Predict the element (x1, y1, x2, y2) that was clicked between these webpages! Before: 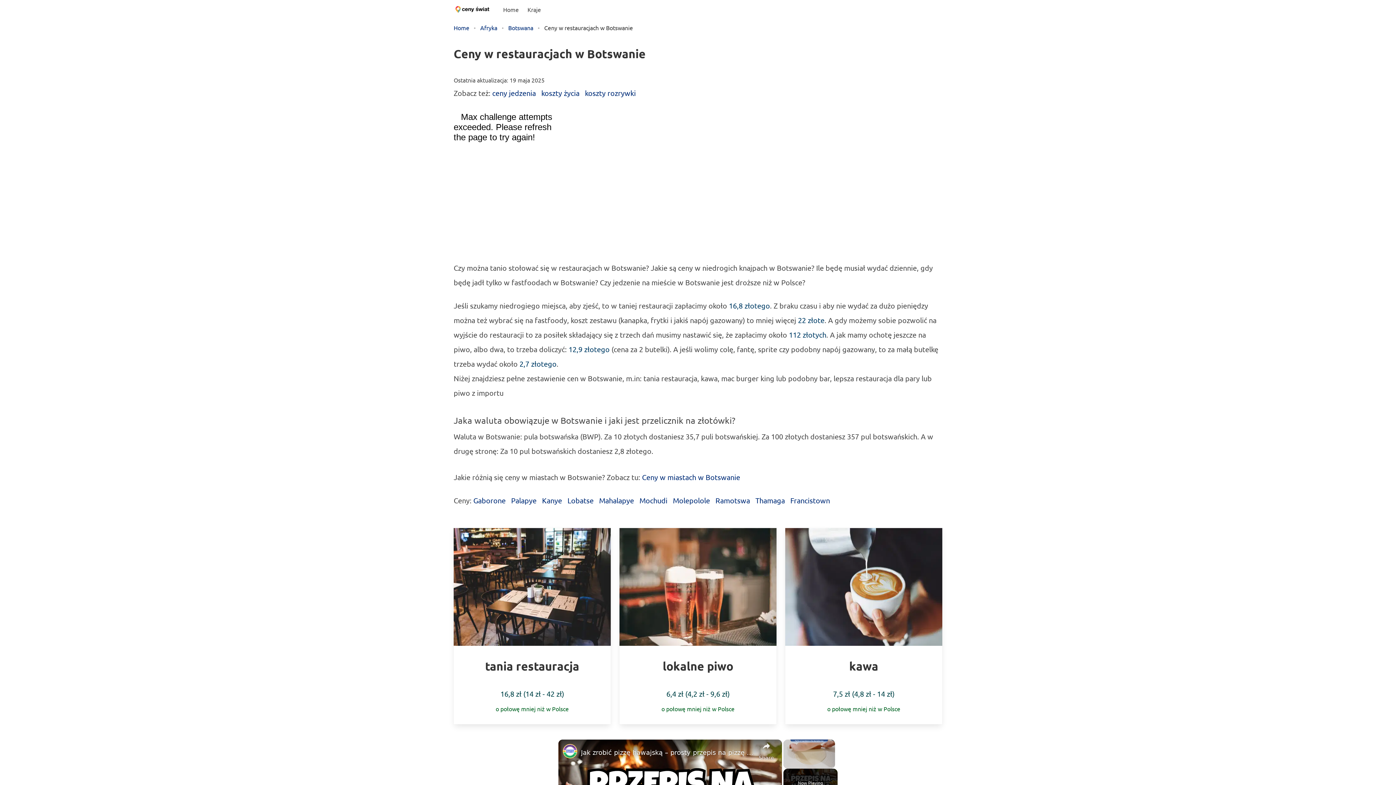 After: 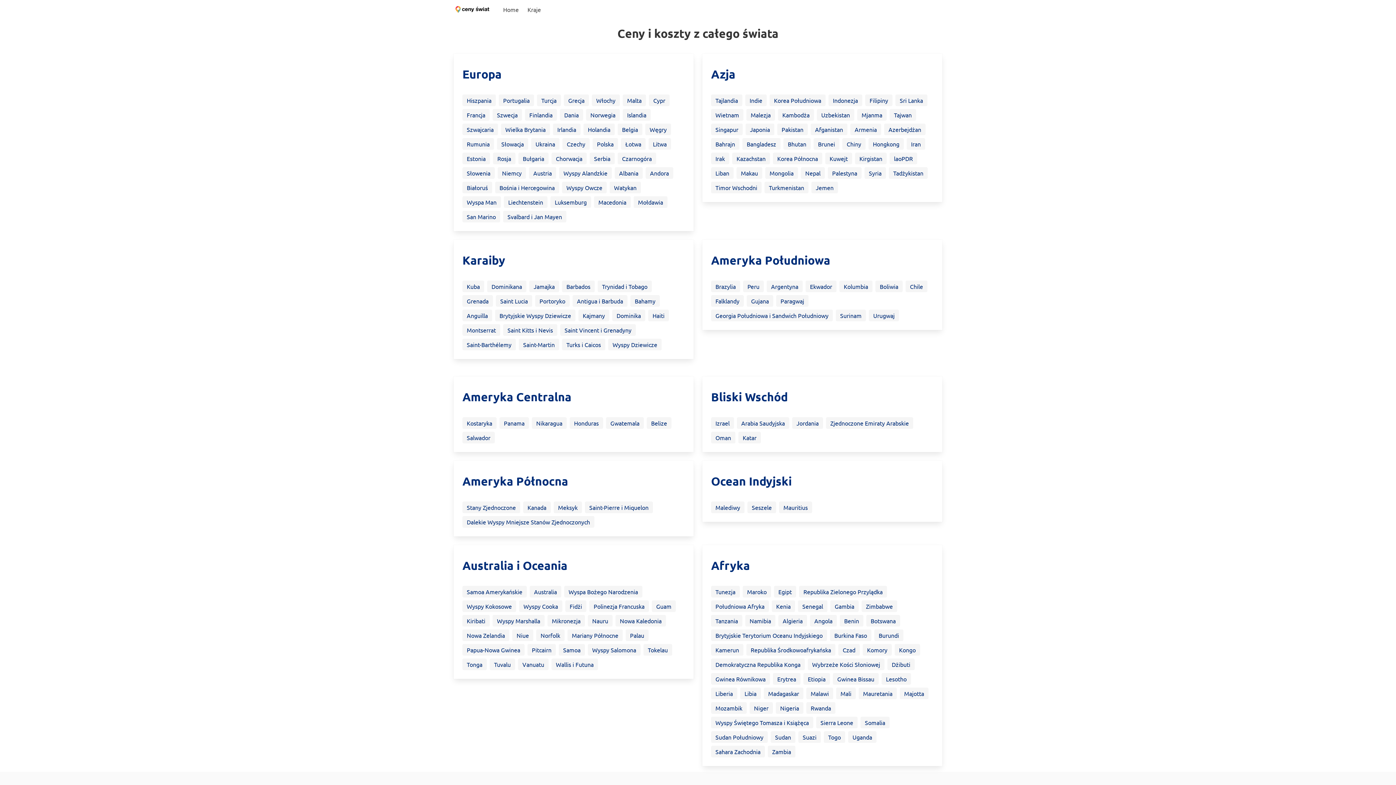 Action: label: Kraje bbox: (523, 0, 545, 18)